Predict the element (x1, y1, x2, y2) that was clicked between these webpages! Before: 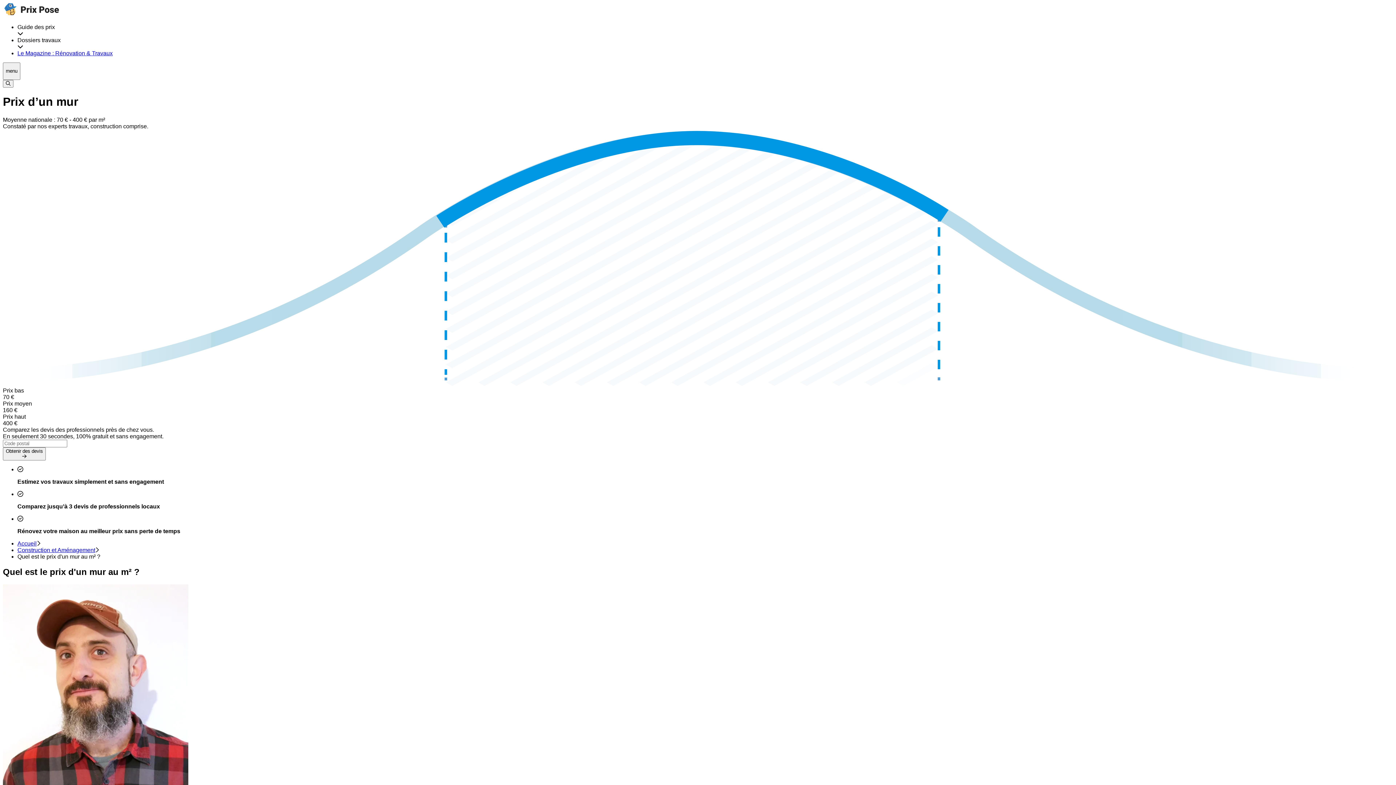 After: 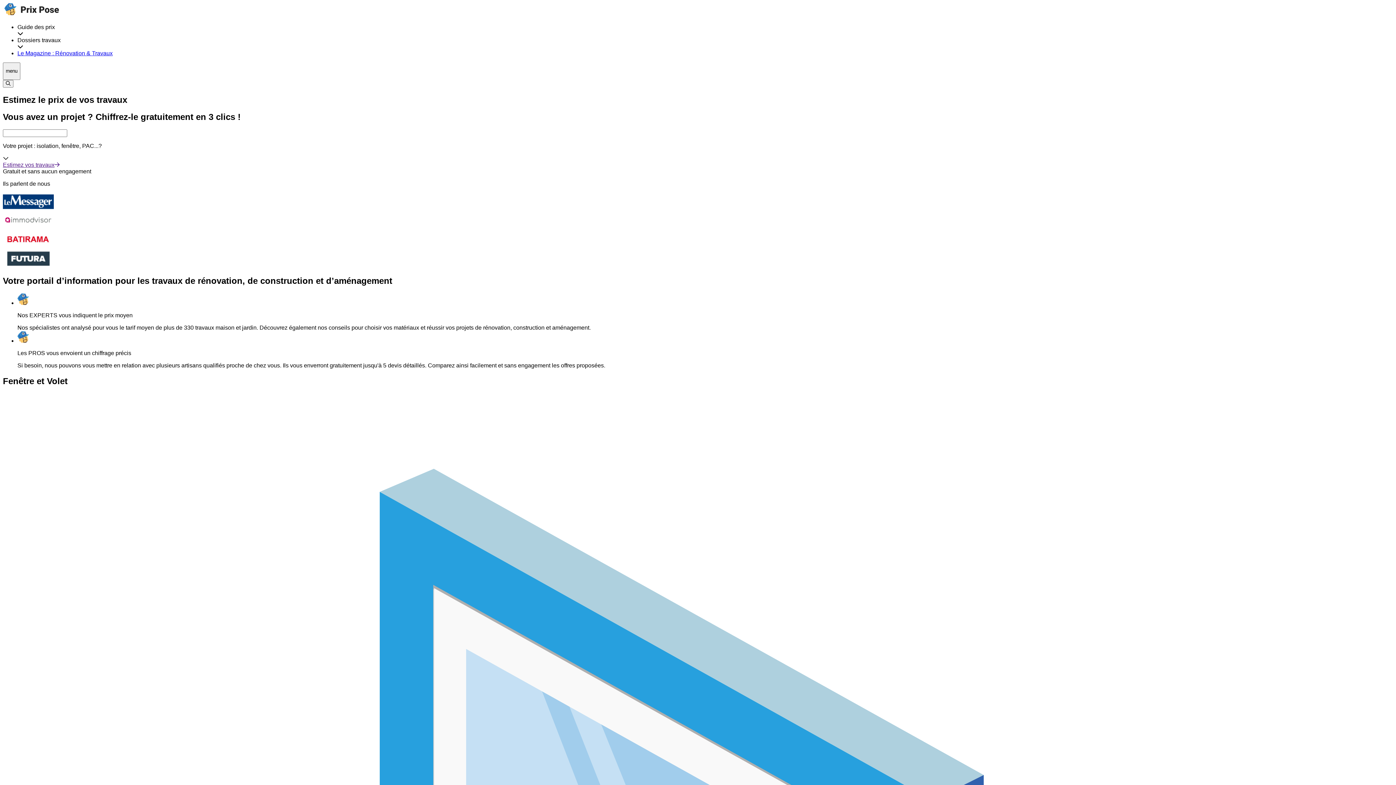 Action: bbox: (2, 11, 58, 17) label: Homepage